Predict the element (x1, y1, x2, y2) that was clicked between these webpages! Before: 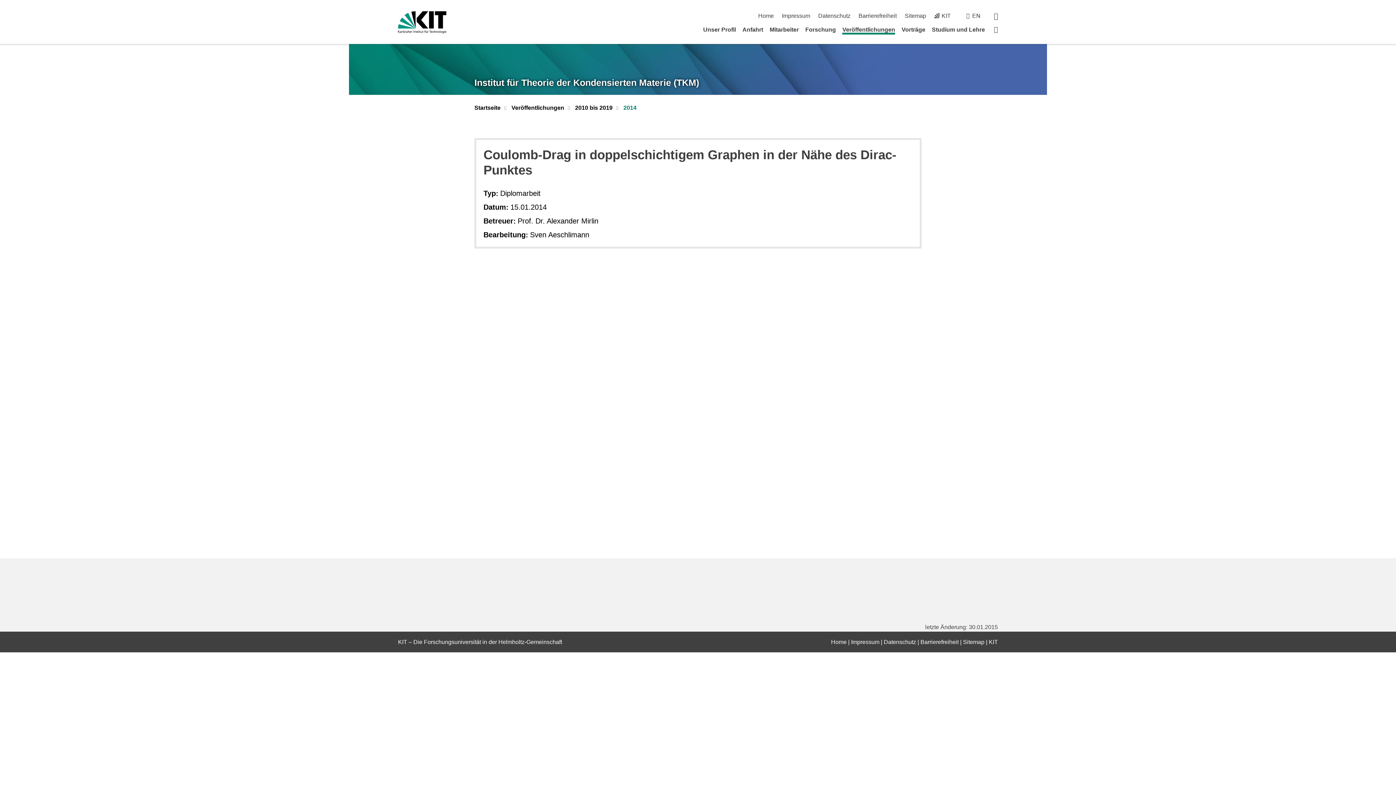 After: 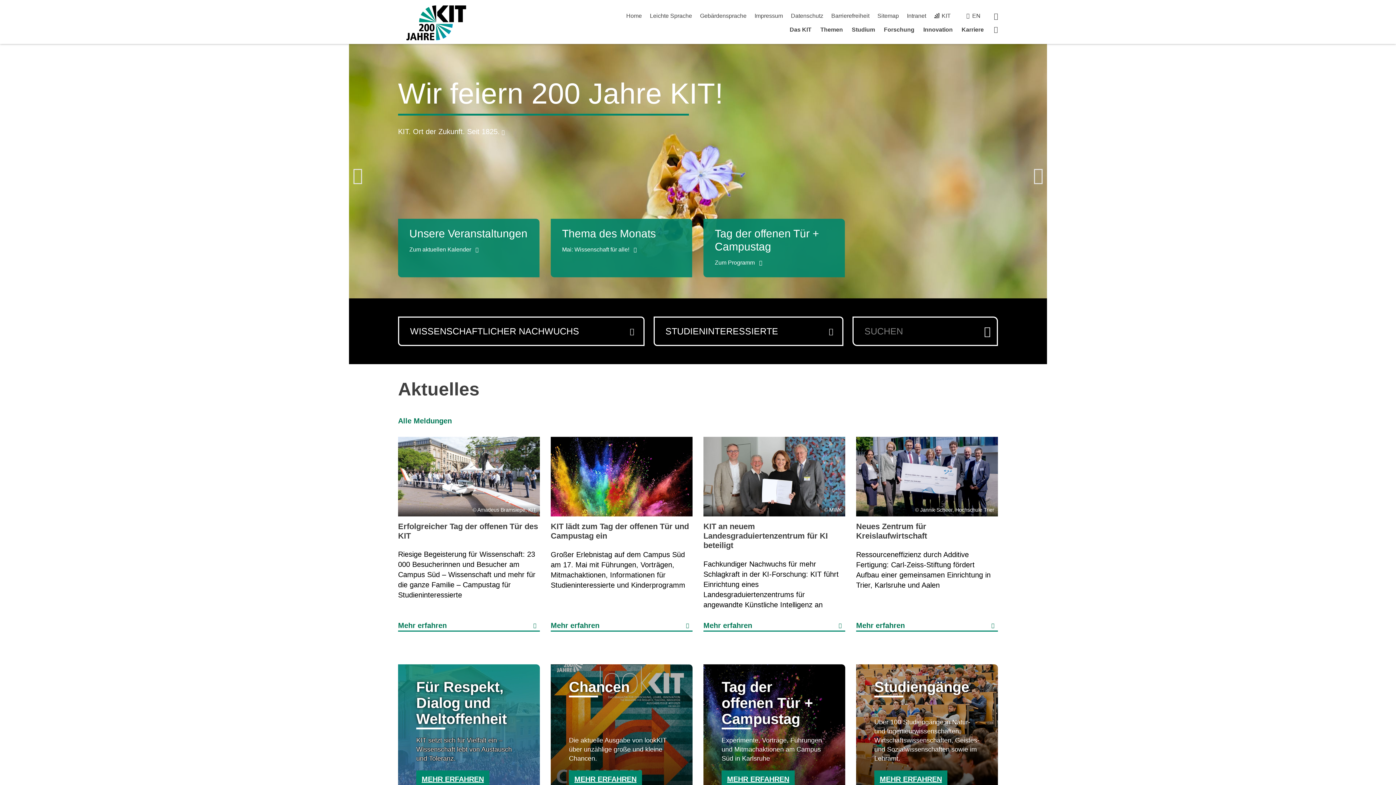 Action: bbox: (989, 639, 998, 645) label: KIT